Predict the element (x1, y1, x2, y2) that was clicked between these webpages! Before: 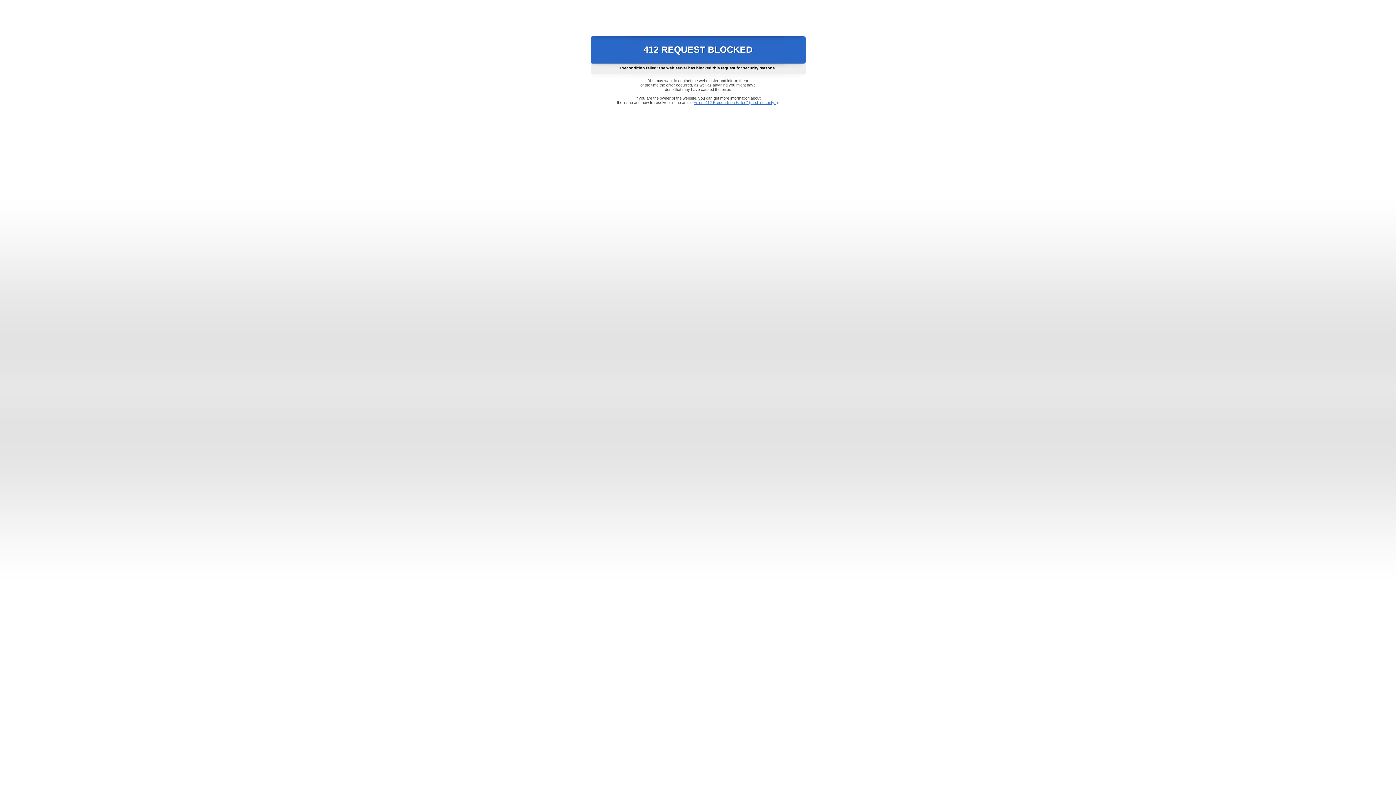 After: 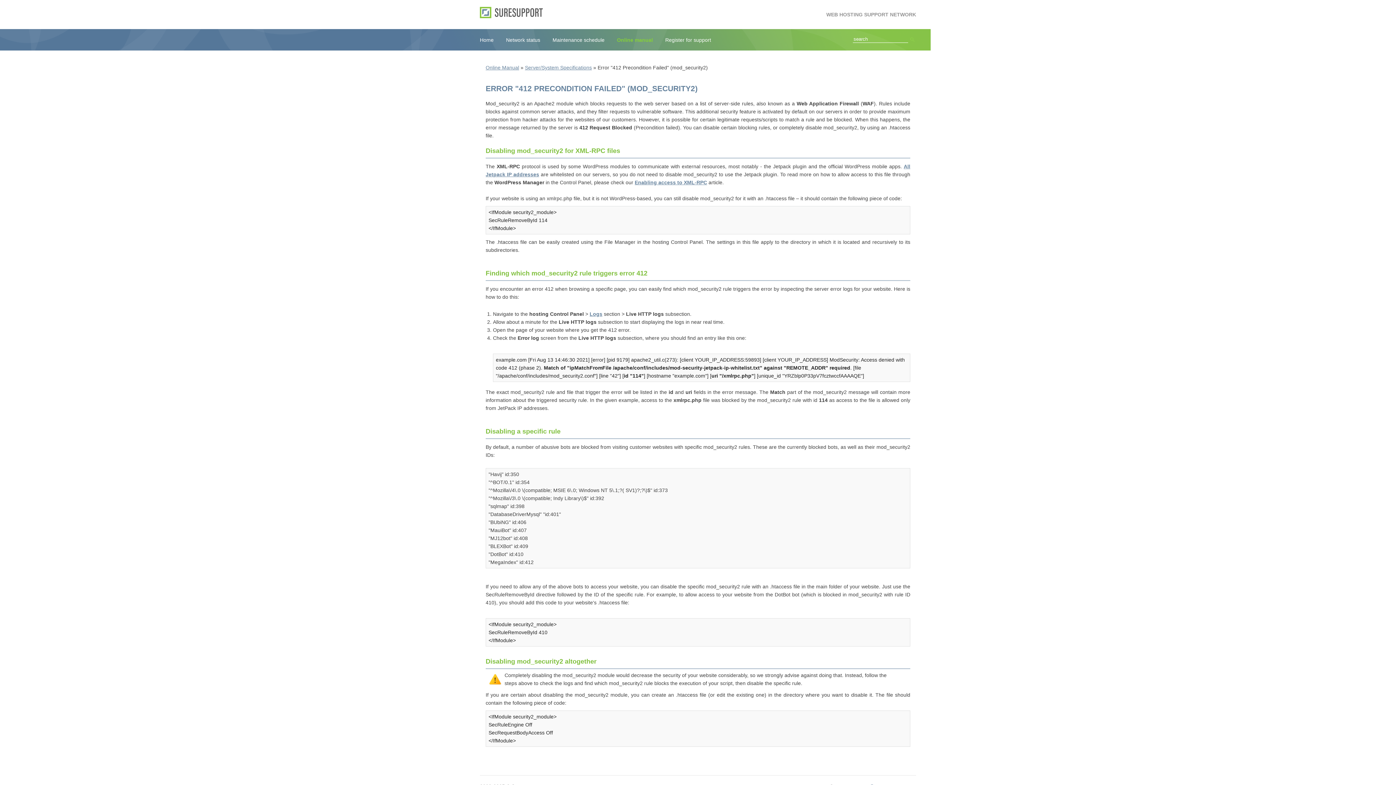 Action: bbox: (693, 100, 778, 104) label: Error "412 Precondition Failed" (mod_security2)